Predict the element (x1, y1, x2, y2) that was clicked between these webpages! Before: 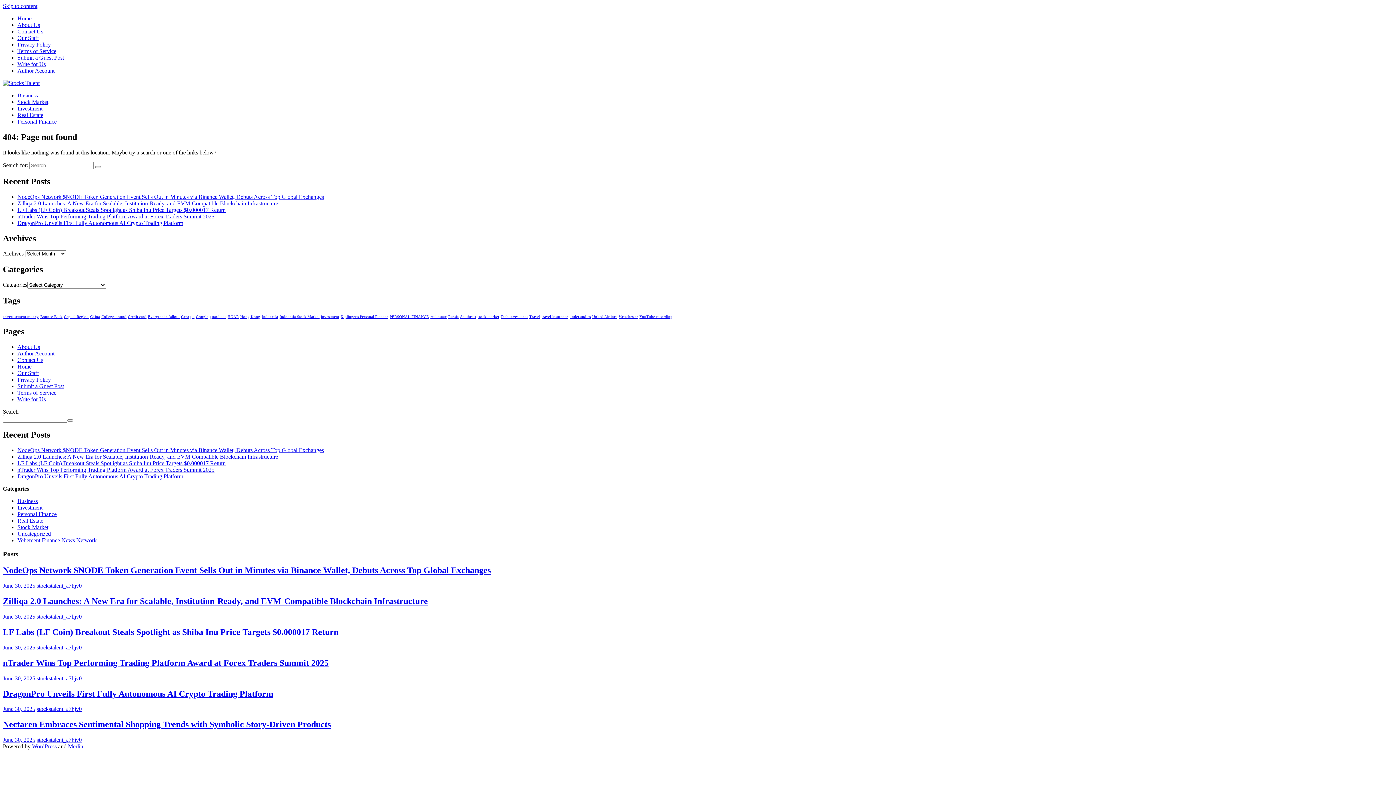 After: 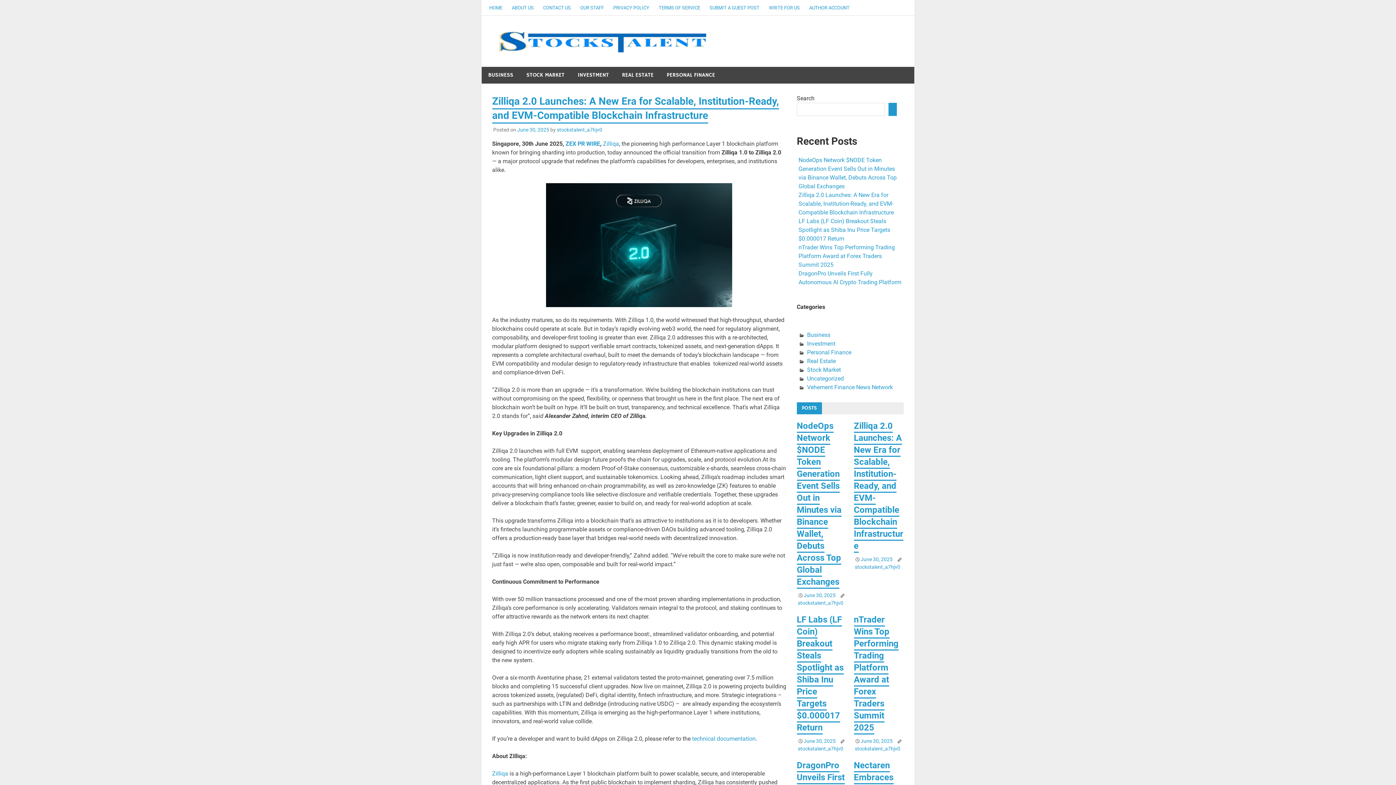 Action: bbox: (2, 596, 428, 606) label: Zilliqa 2.0 Launches: A New Era for Scalable, Institution-Ready, and EVM-Compatible Blockchain Infrastructure